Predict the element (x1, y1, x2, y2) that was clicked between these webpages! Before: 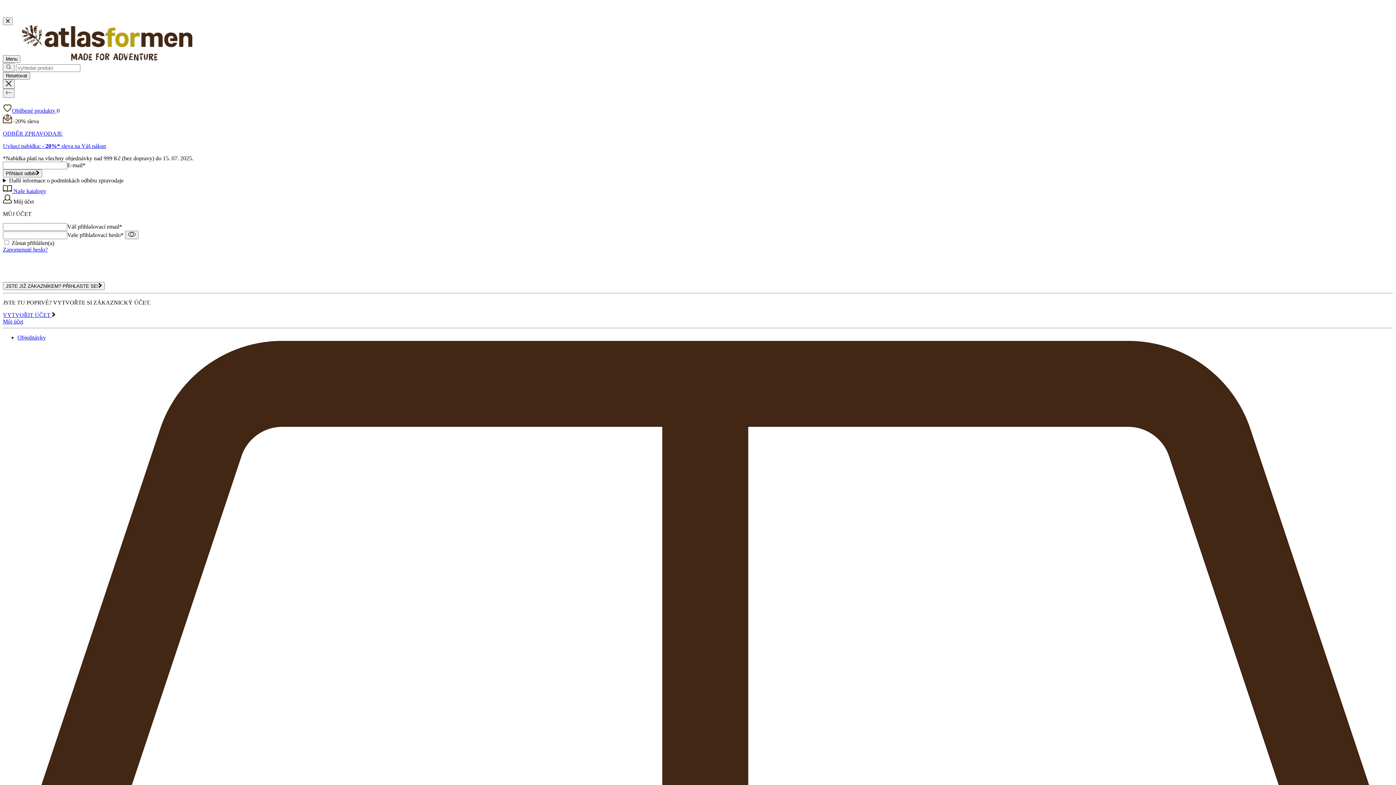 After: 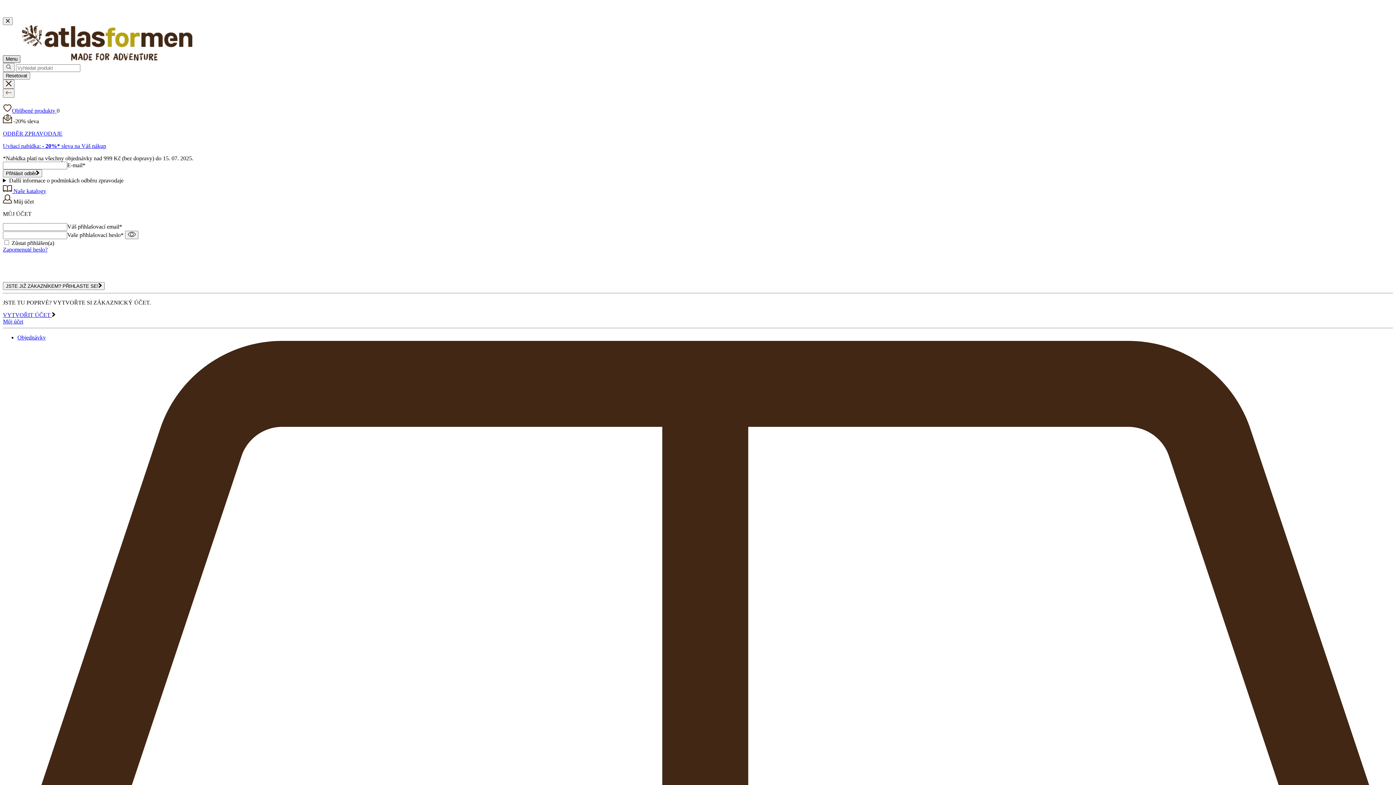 Action: bbox: (2, 55, 20, 62) label: Menu